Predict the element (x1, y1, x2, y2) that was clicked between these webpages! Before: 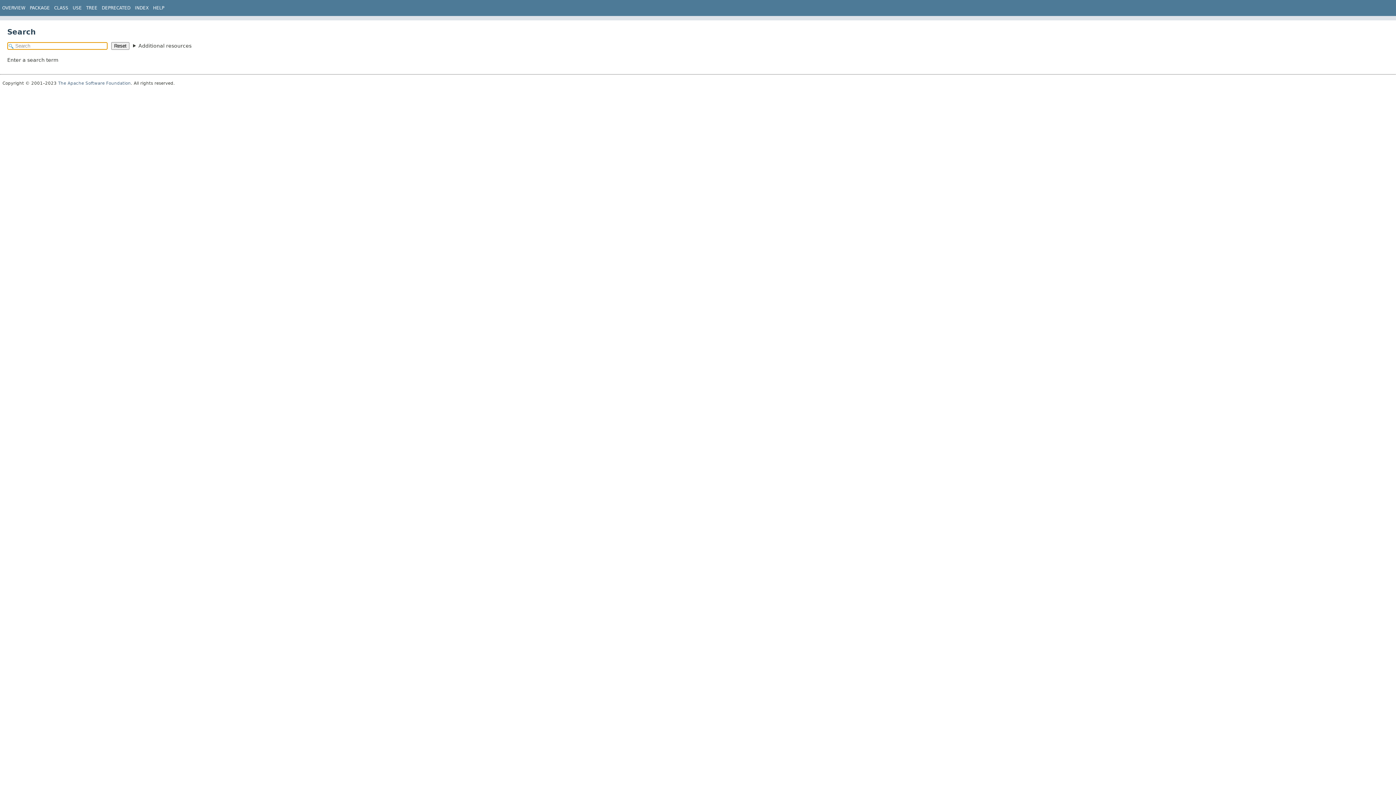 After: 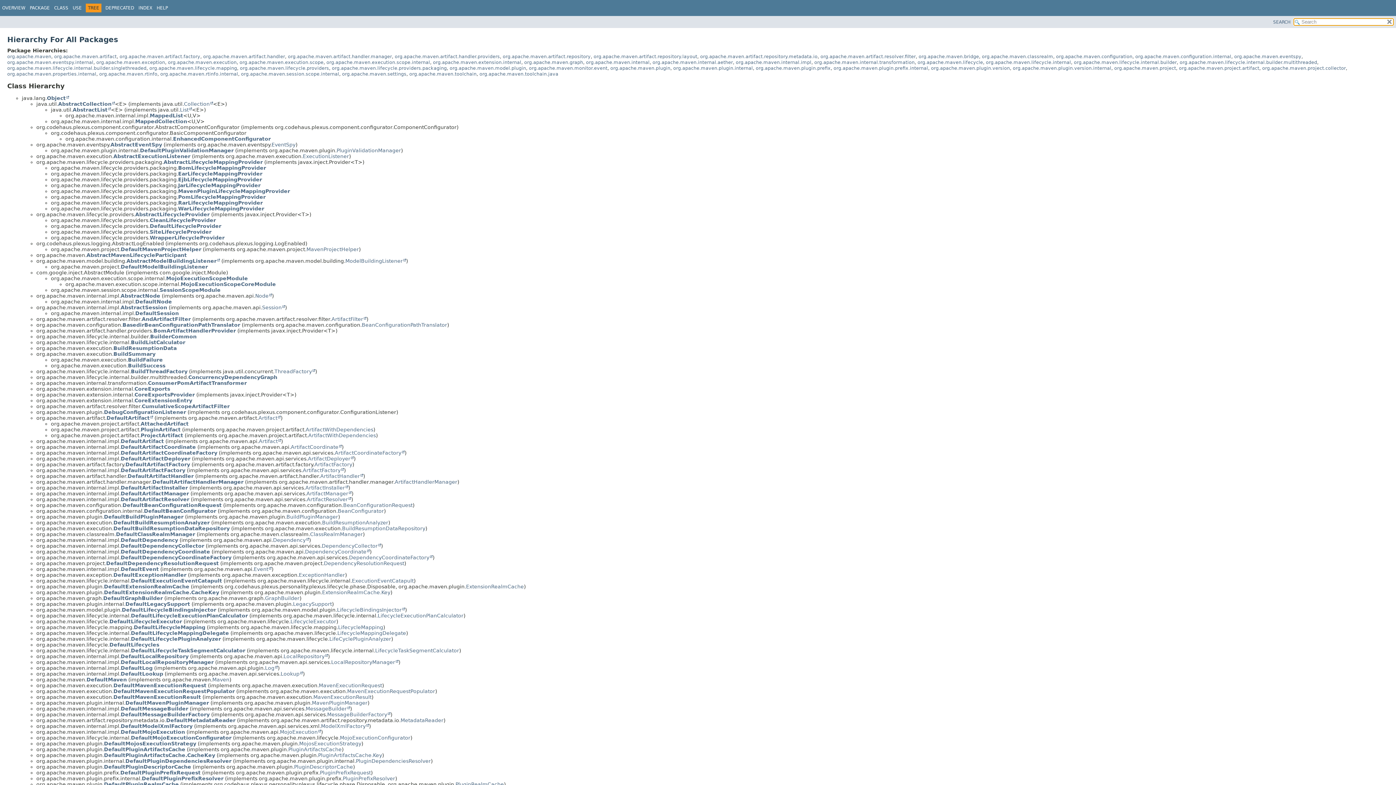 Action: label: TREE bbox: (86, 5, 97, 10)